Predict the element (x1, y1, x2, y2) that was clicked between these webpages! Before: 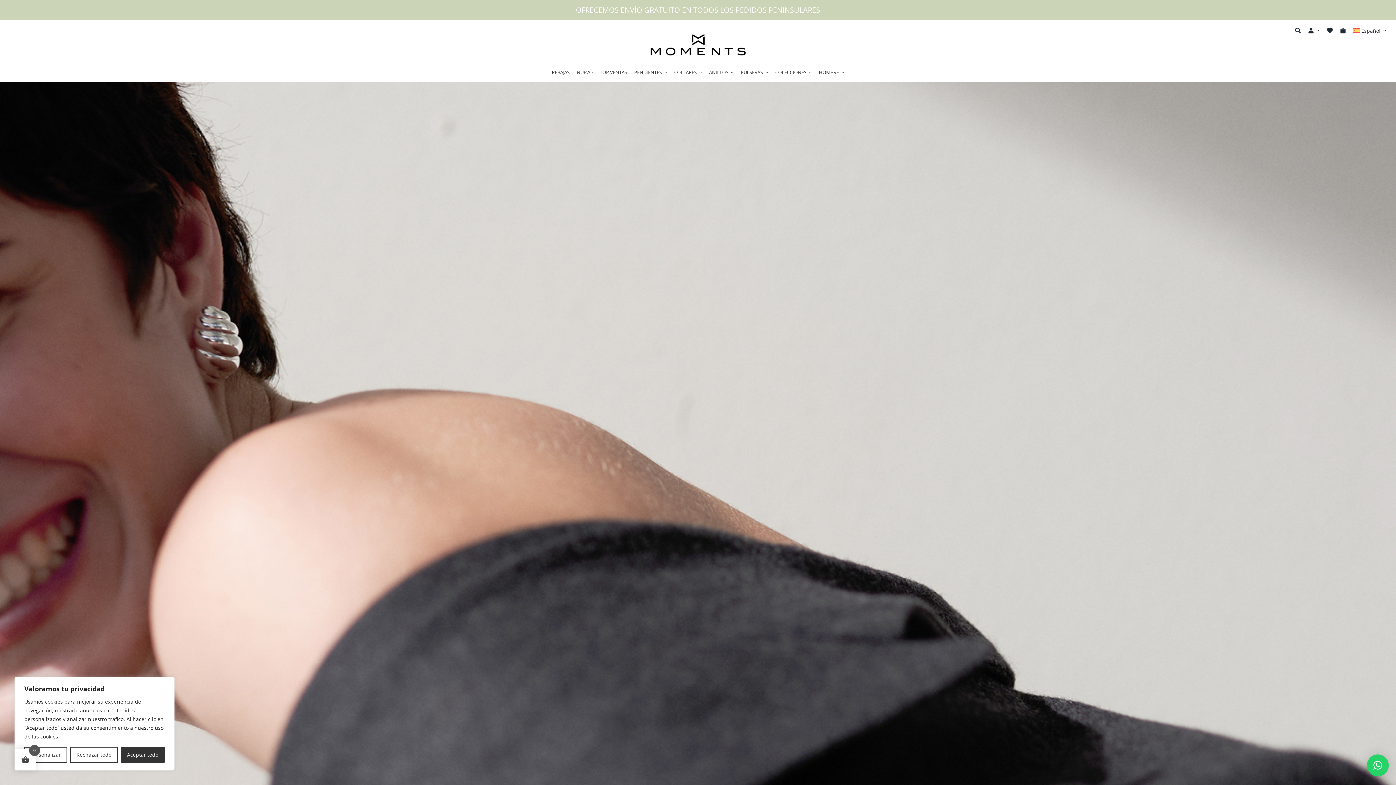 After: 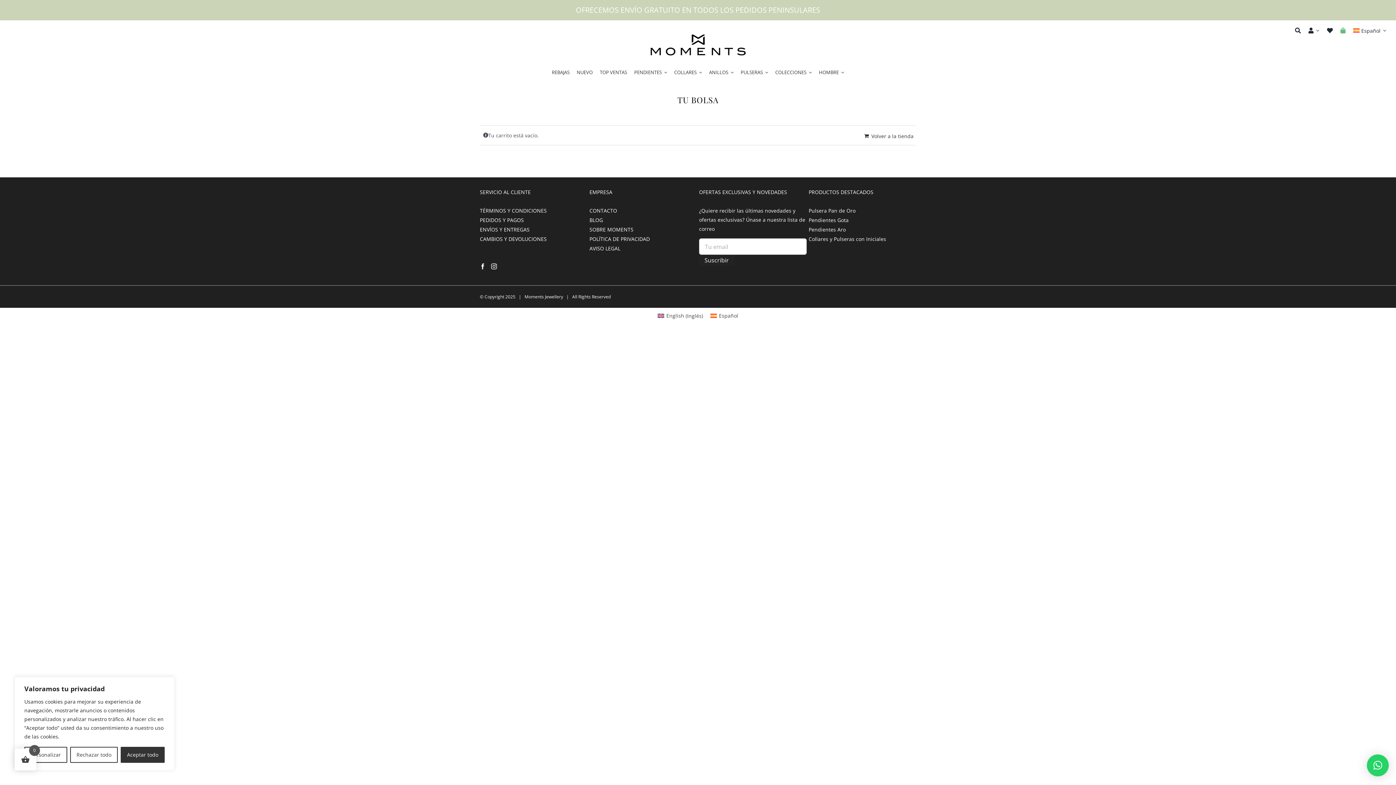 Action: bbox: (1340, 20, 1345, 40)